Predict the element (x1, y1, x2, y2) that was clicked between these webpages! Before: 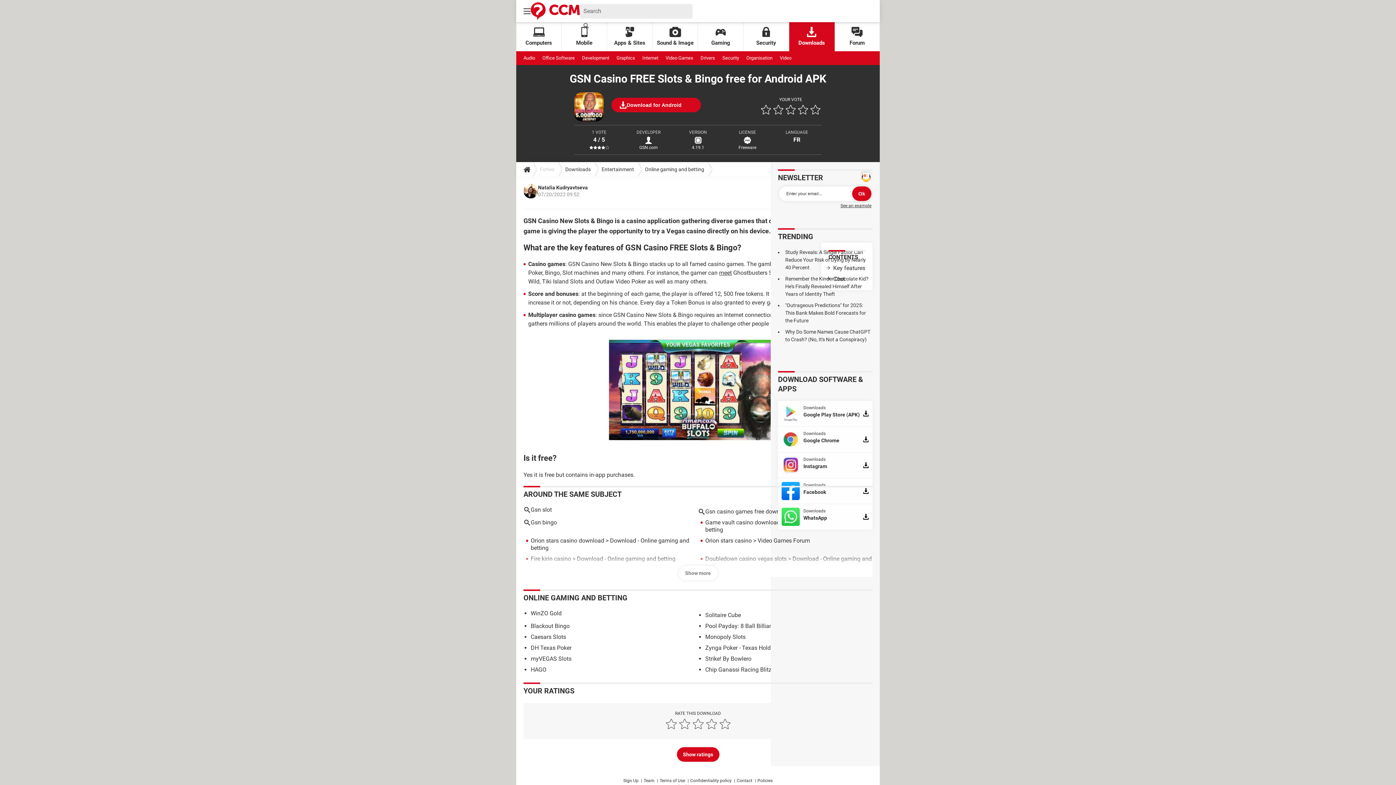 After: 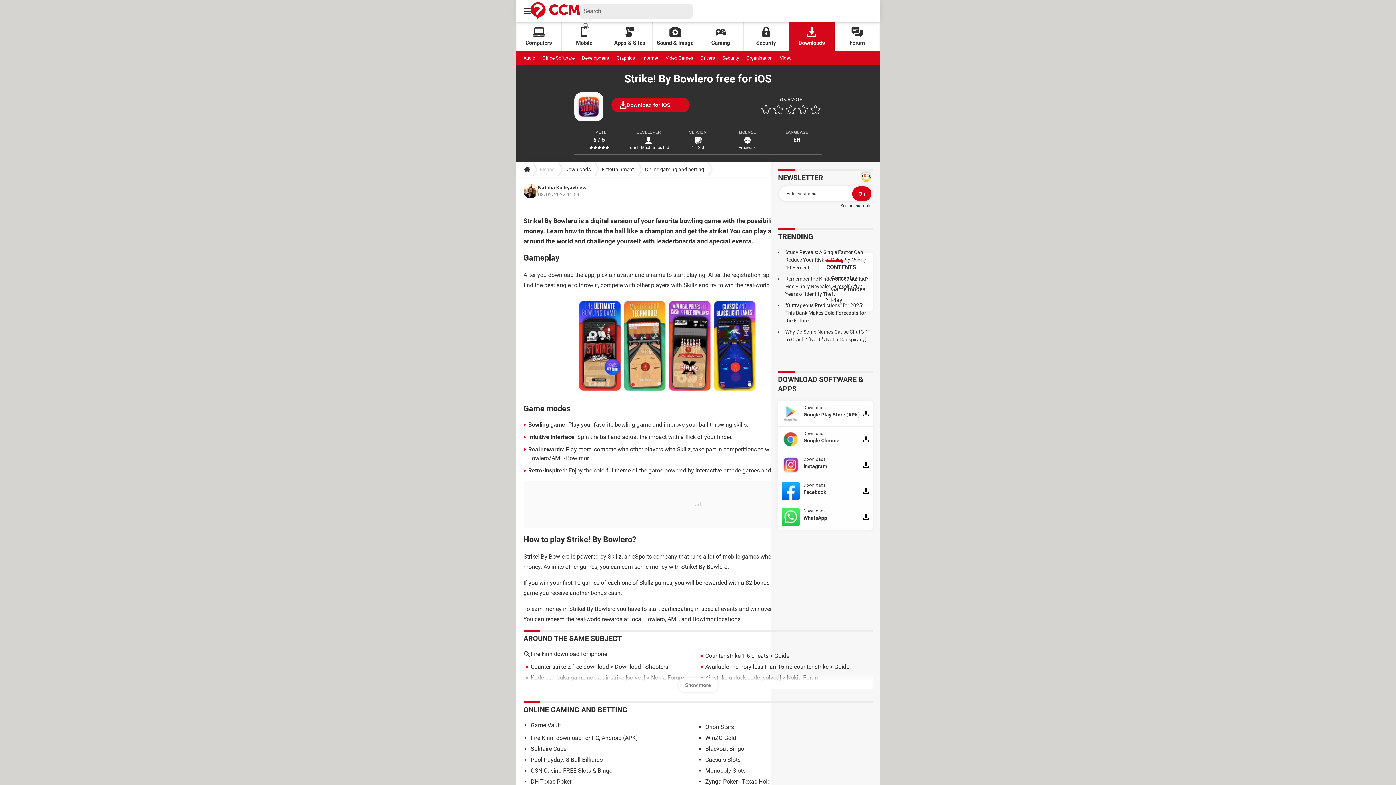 Action: label: Strike! By Bowlero bbox: (705, 655, 751, 662)